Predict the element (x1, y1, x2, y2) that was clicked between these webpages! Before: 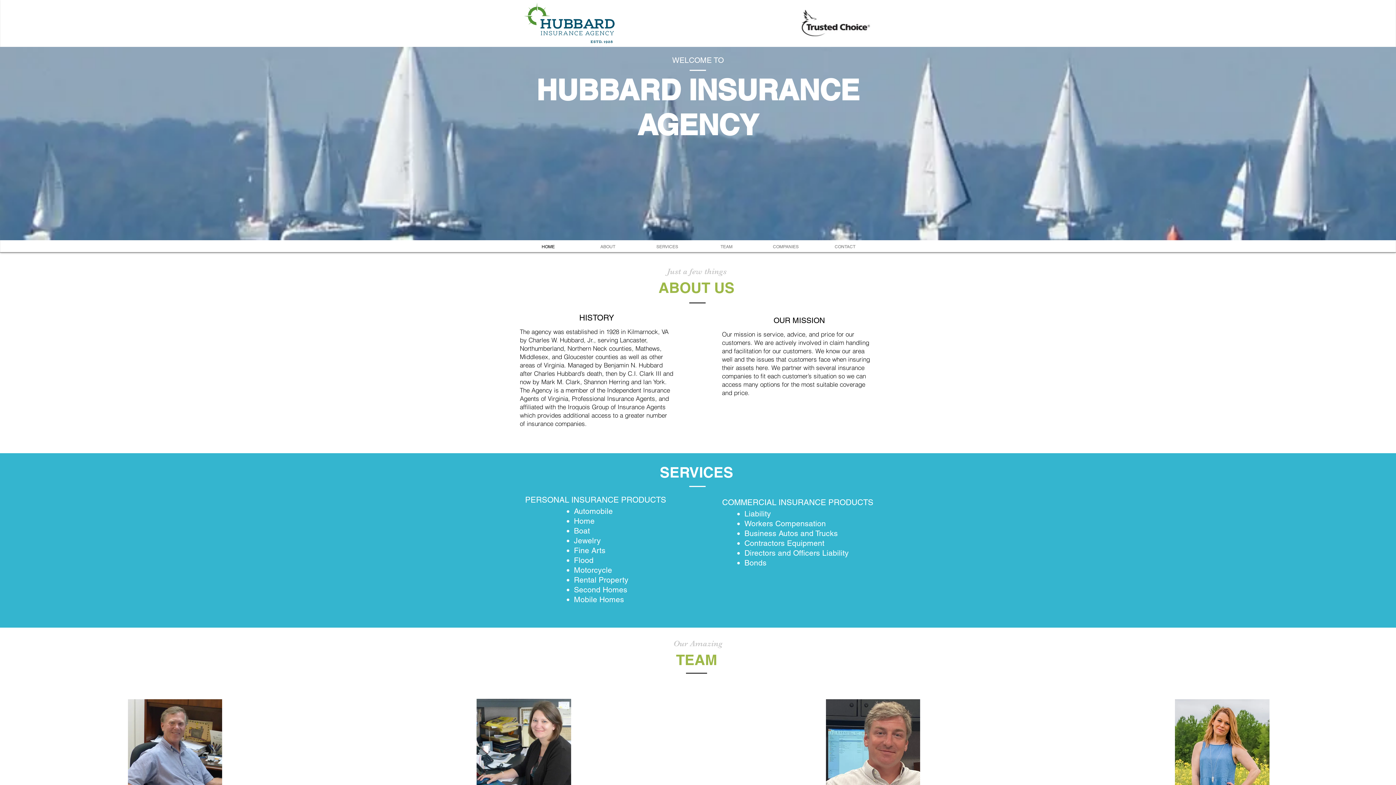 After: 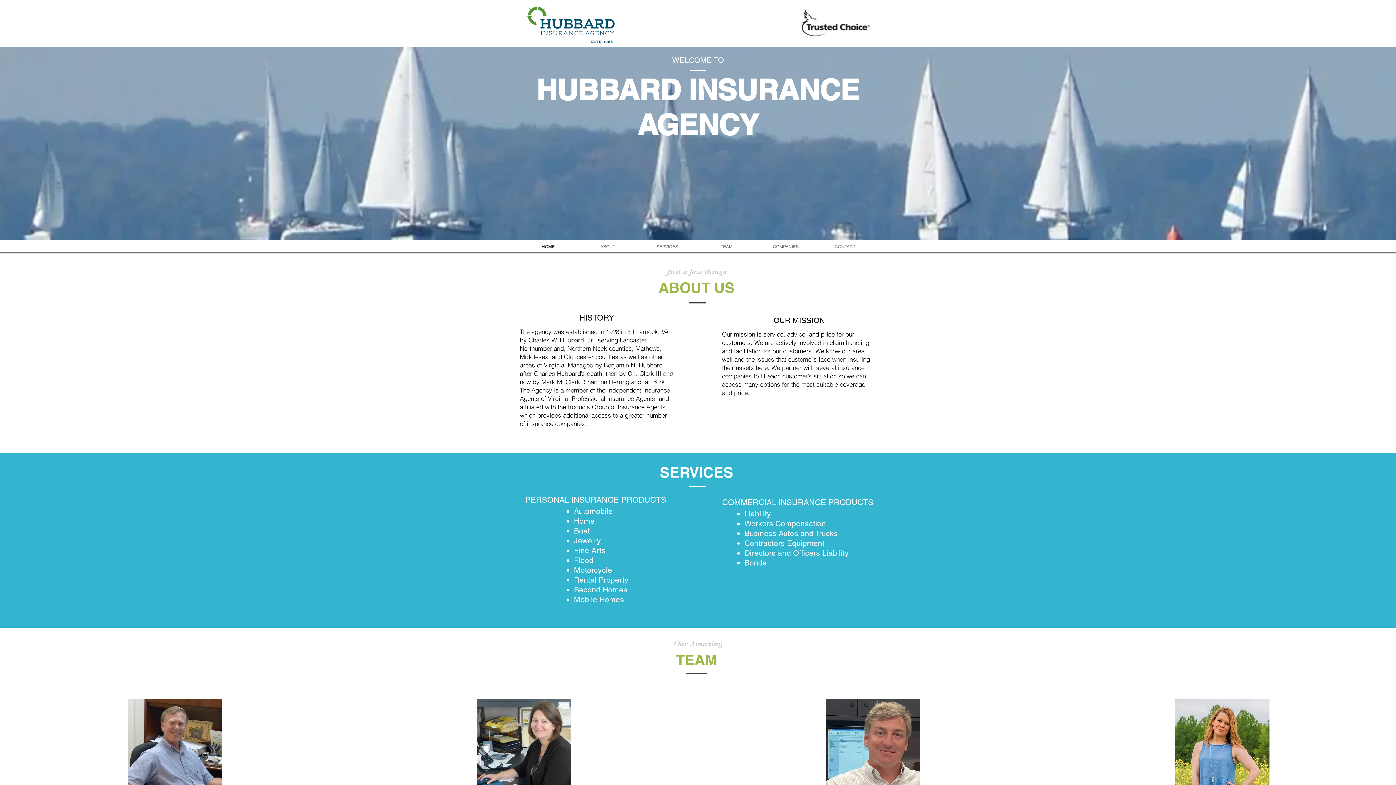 Action: bbox: (518, 241, 578, 252) label: HOME